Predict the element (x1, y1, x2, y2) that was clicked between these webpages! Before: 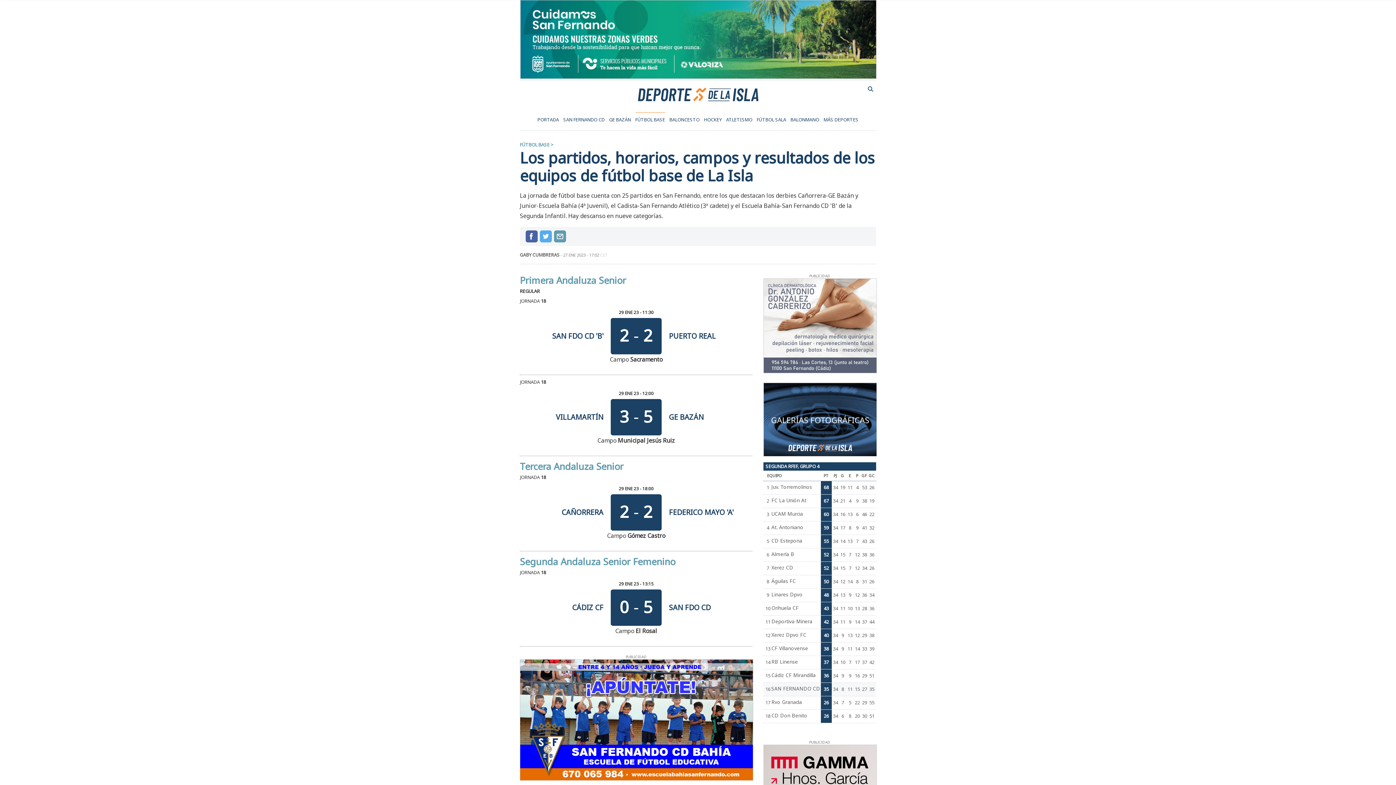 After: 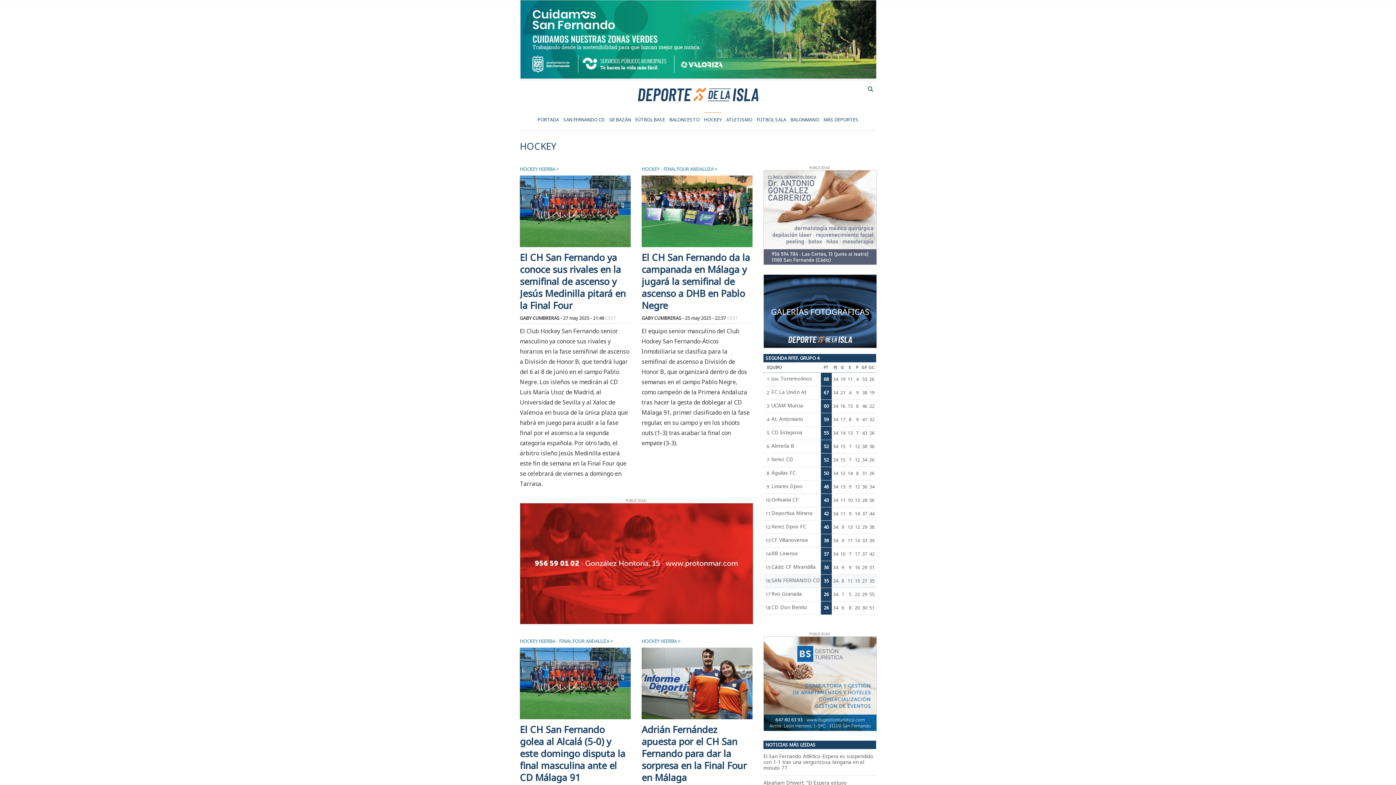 Action: label: HOCKEY bbox: (704, 112, 722, 126)